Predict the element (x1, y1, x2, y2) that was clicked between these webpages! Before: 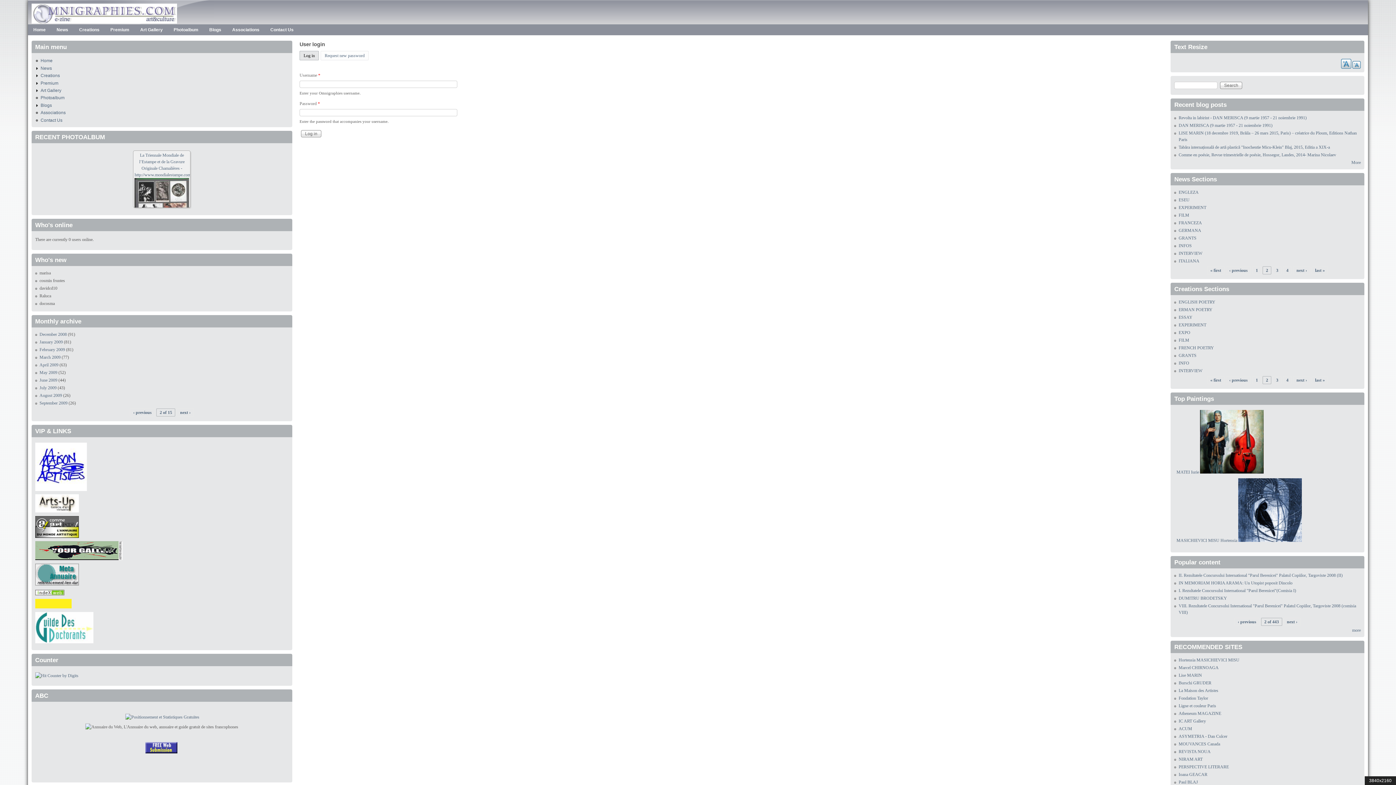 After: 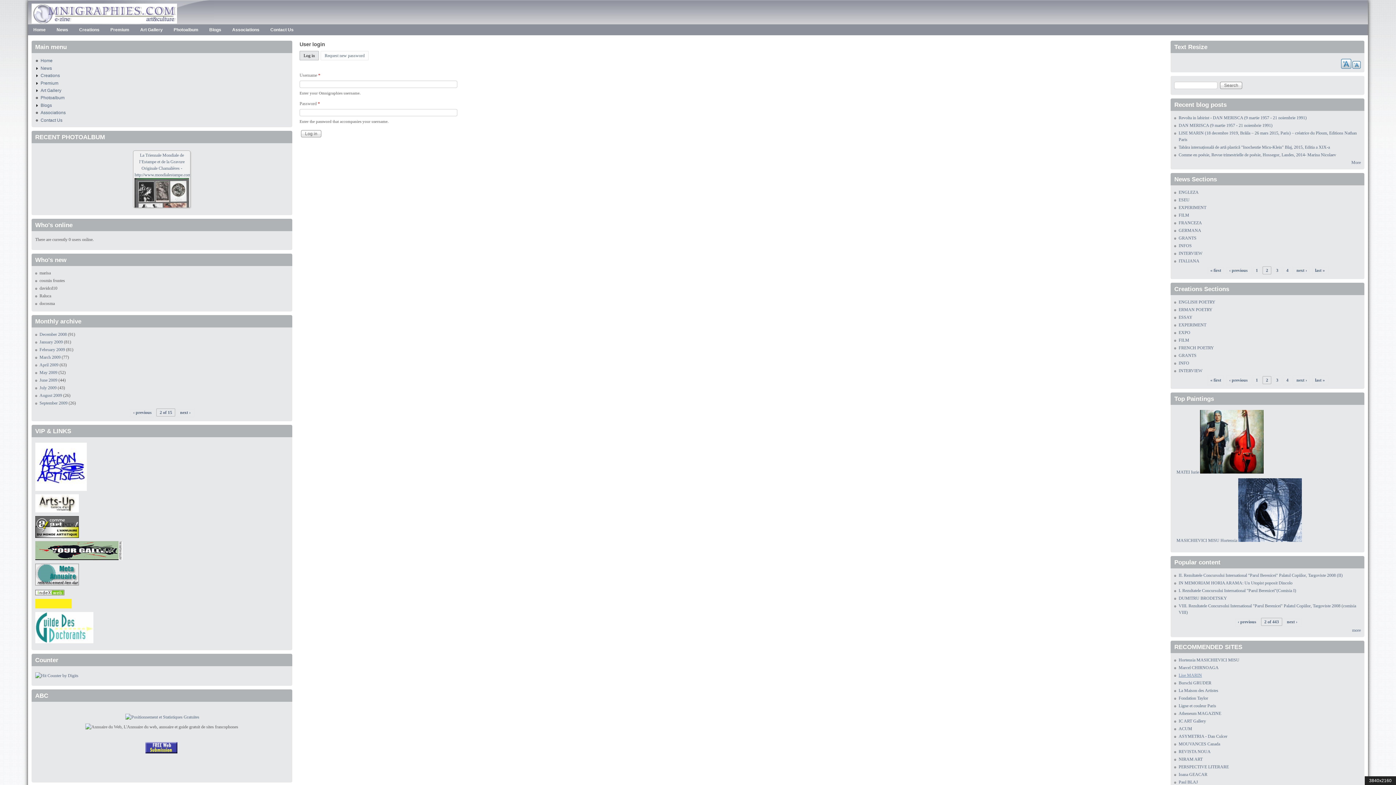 Action: label: Lise MARIN bbox: (1178, 673, 1202, 678)